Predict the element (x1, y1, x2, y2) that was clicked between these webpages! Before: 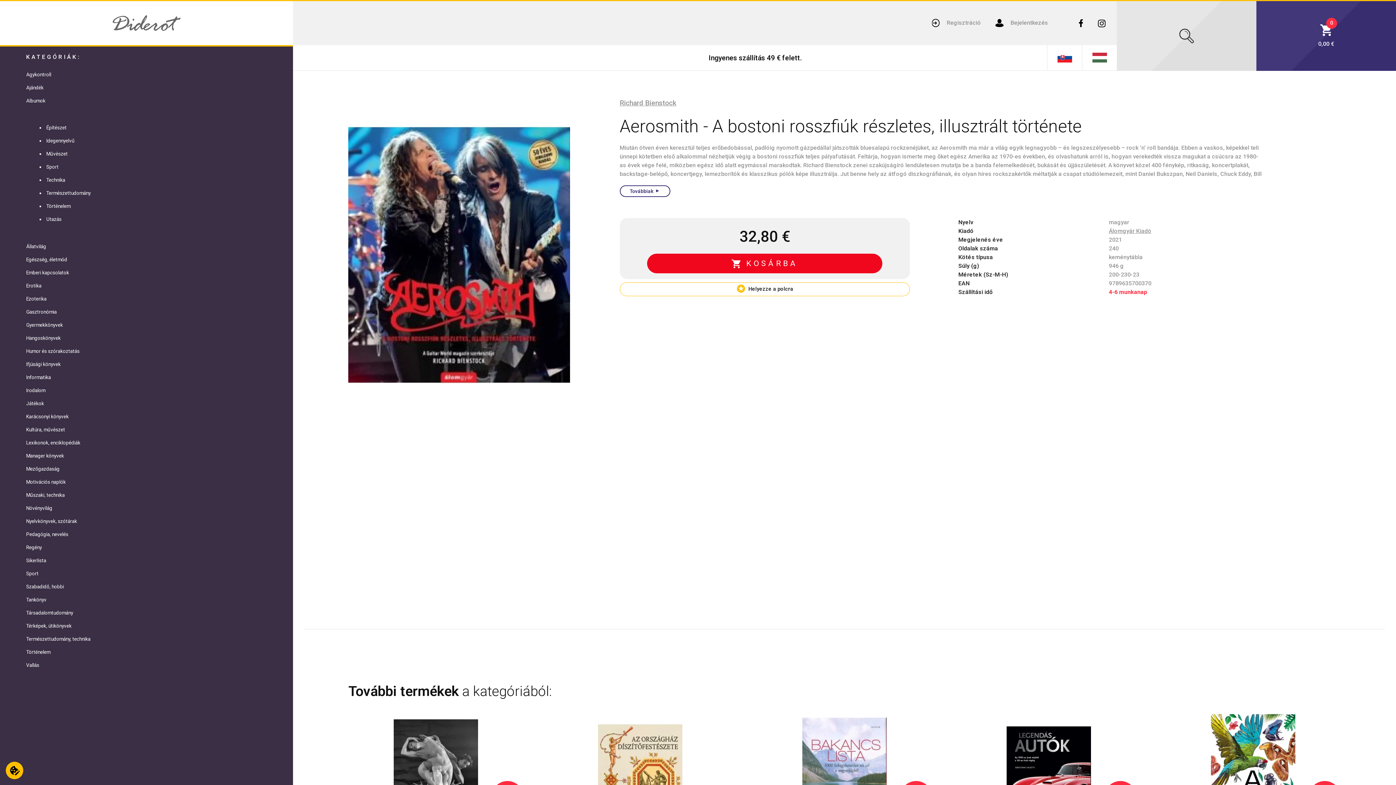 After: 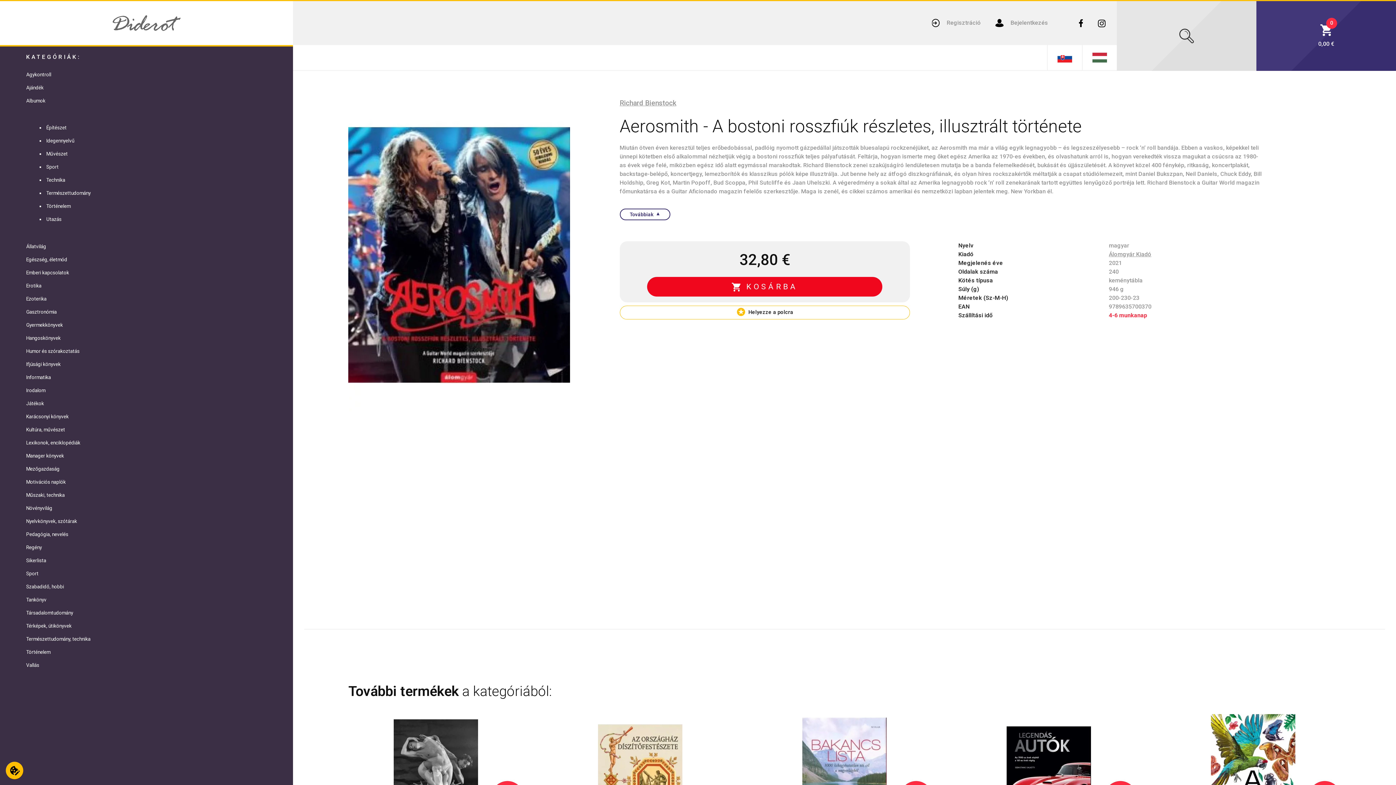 Action: label: Továbbiak
► bbox: (619, 185, 670, 197)